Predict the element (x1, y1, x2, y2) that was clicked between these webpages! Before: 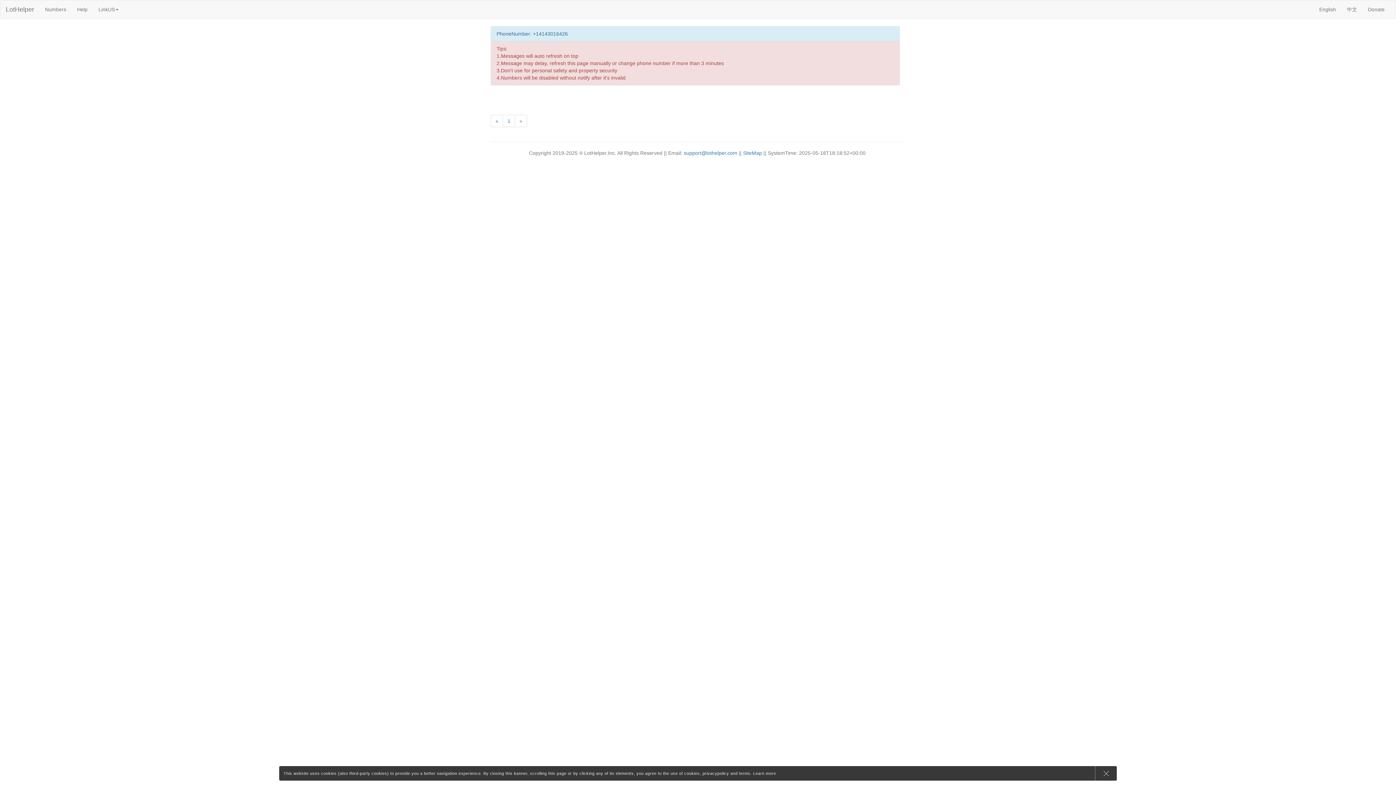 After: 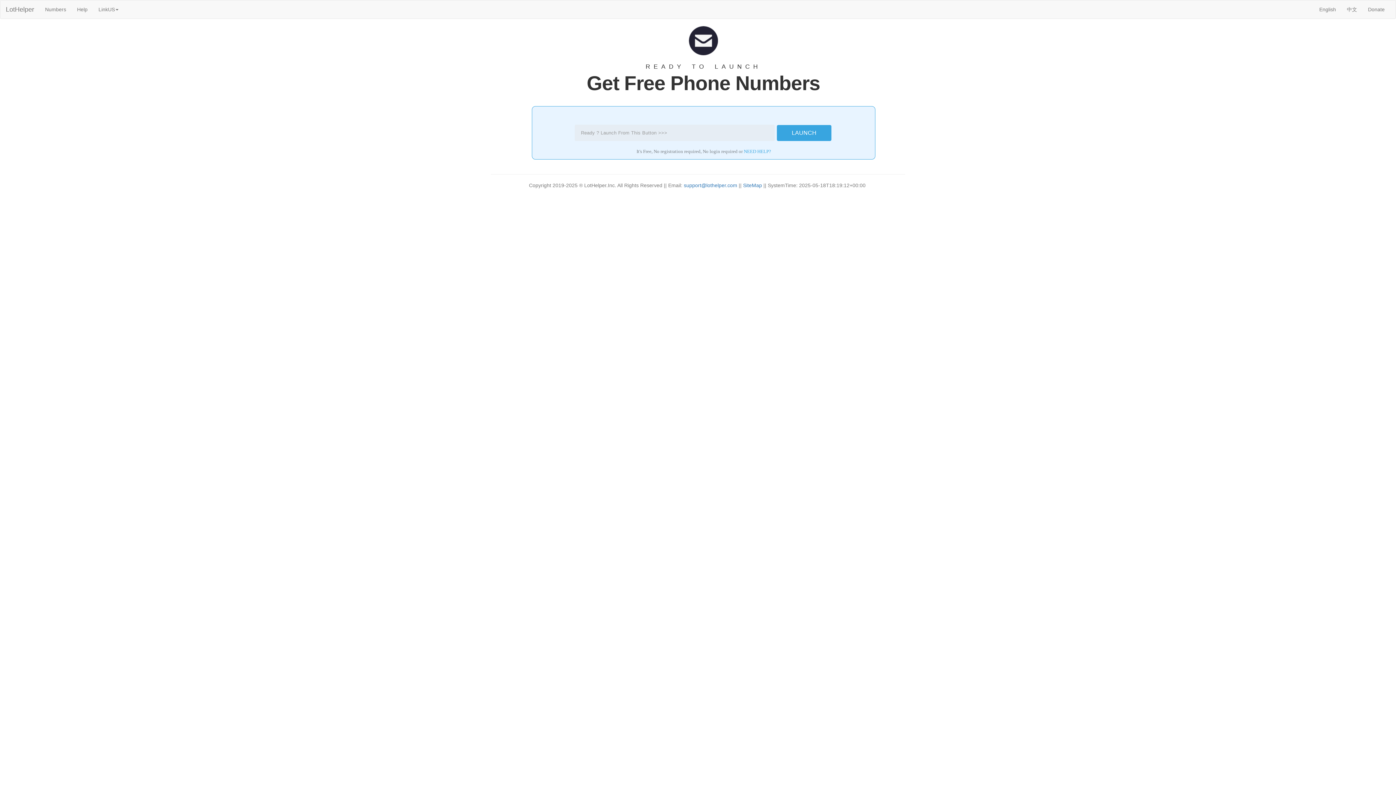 Action: label: English bbox: (1314, 0, 1341, 18)